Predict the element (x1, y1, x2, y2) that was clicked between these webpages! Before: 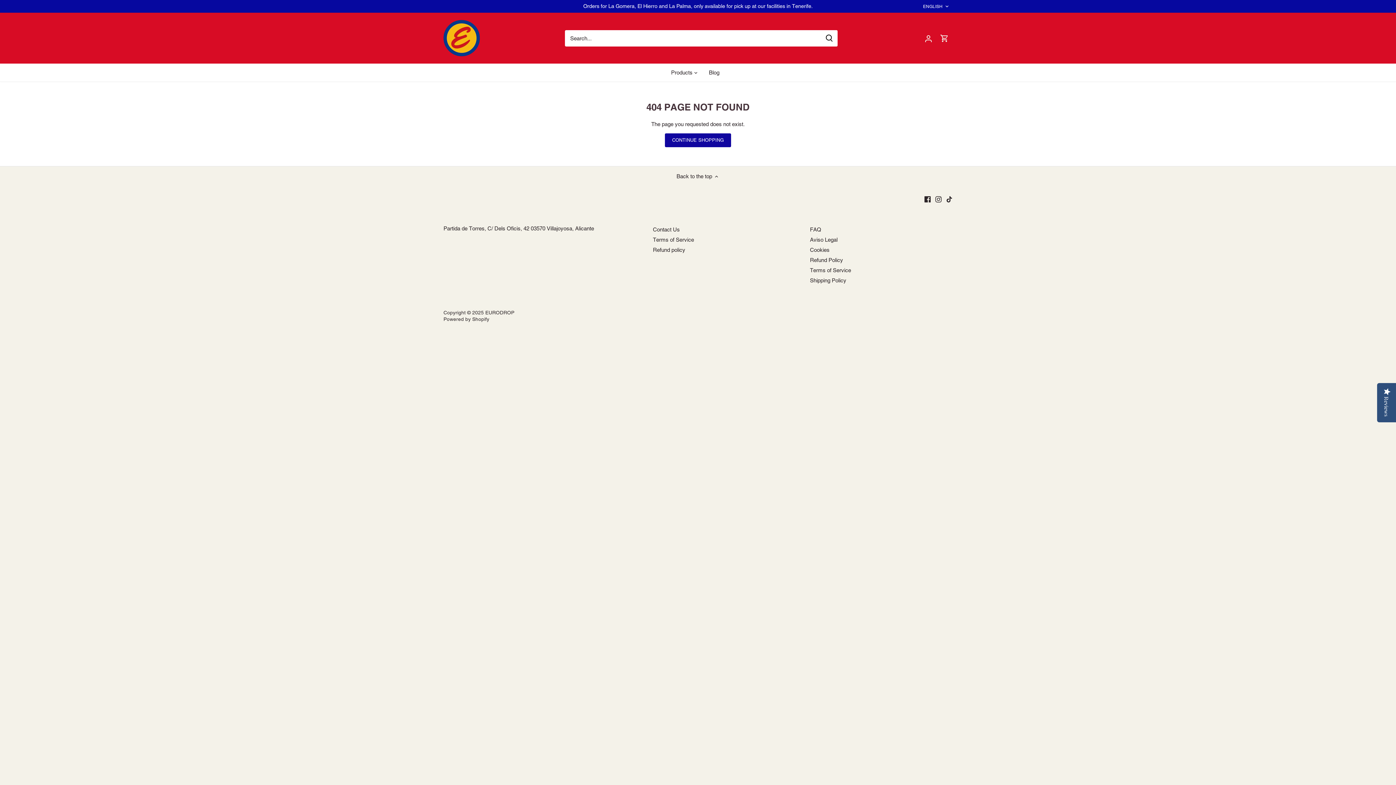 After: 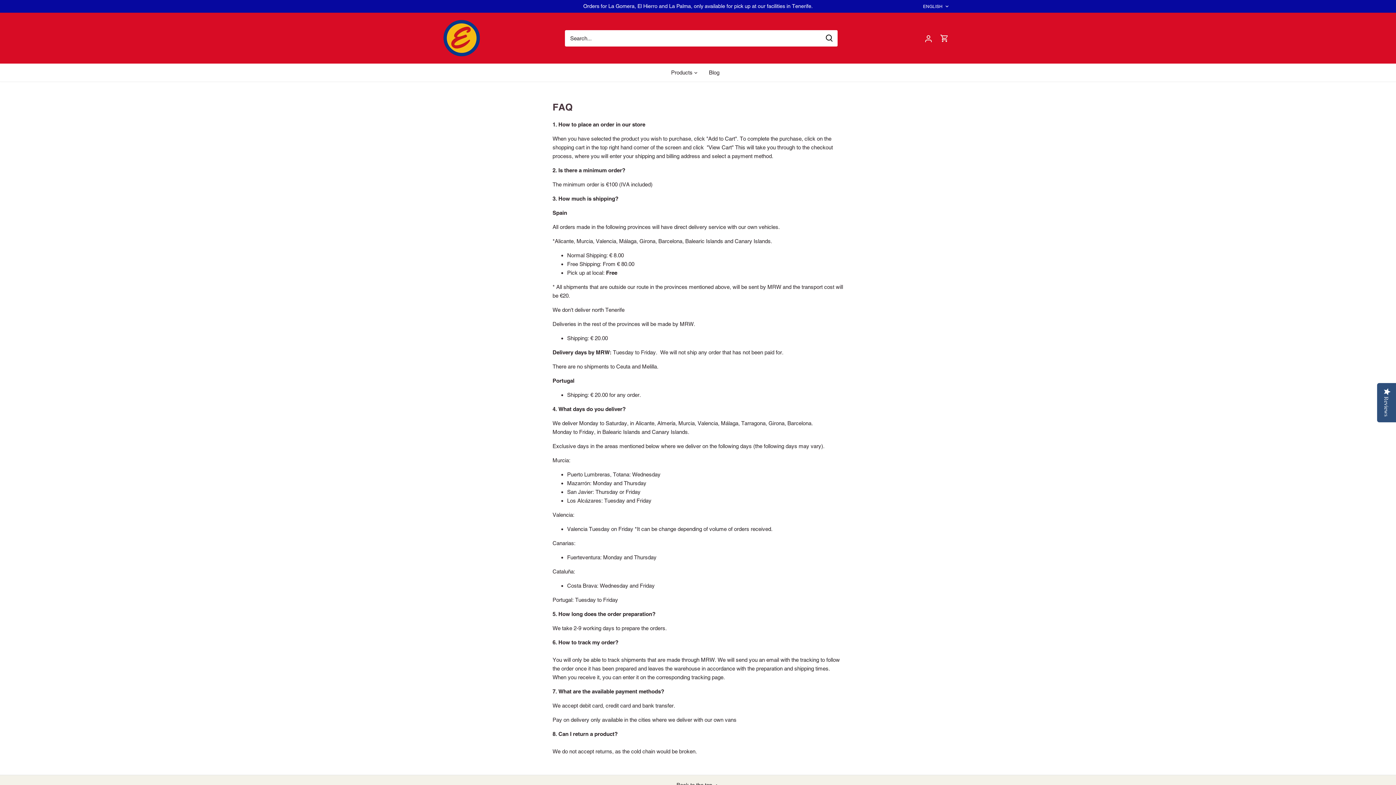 Action: bbox: (810, 226, 821, 232) label: FAQ